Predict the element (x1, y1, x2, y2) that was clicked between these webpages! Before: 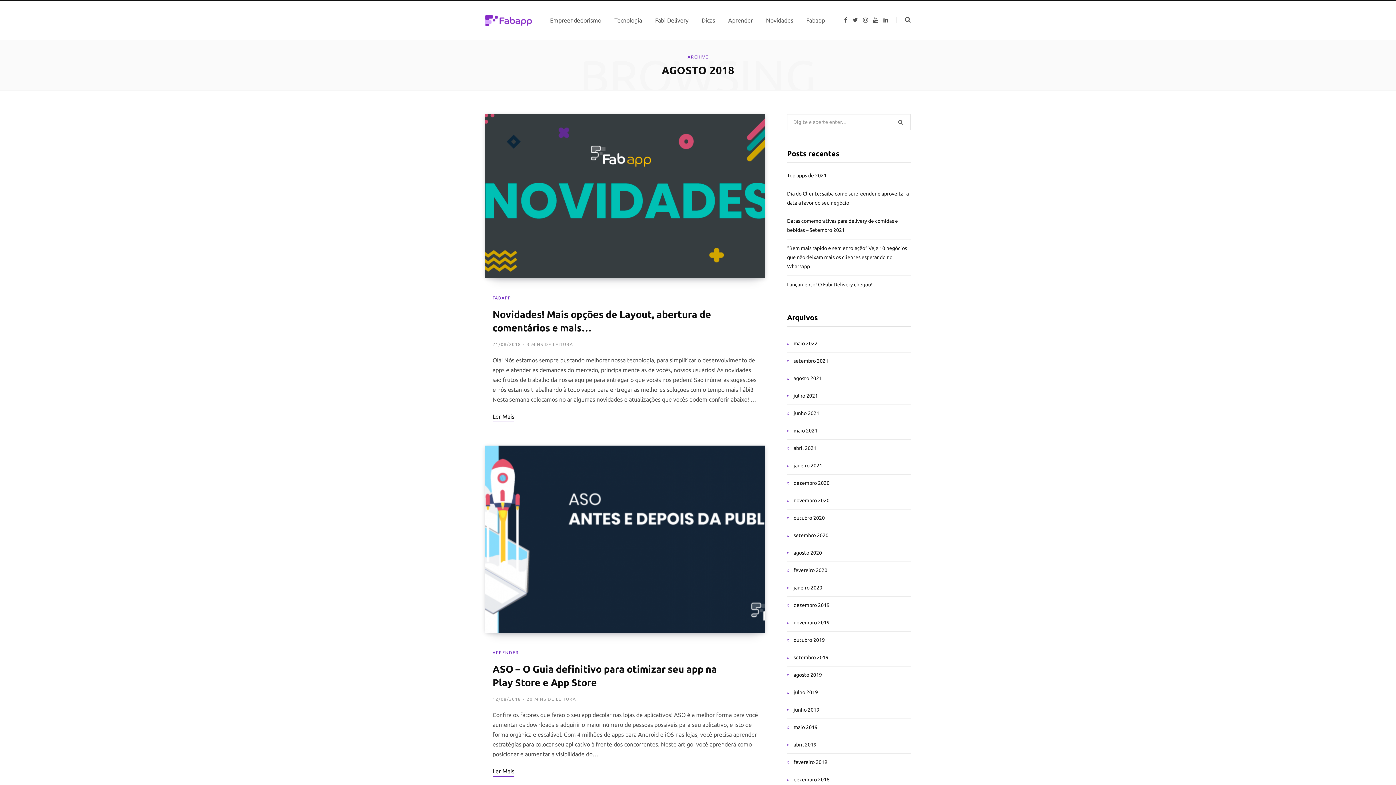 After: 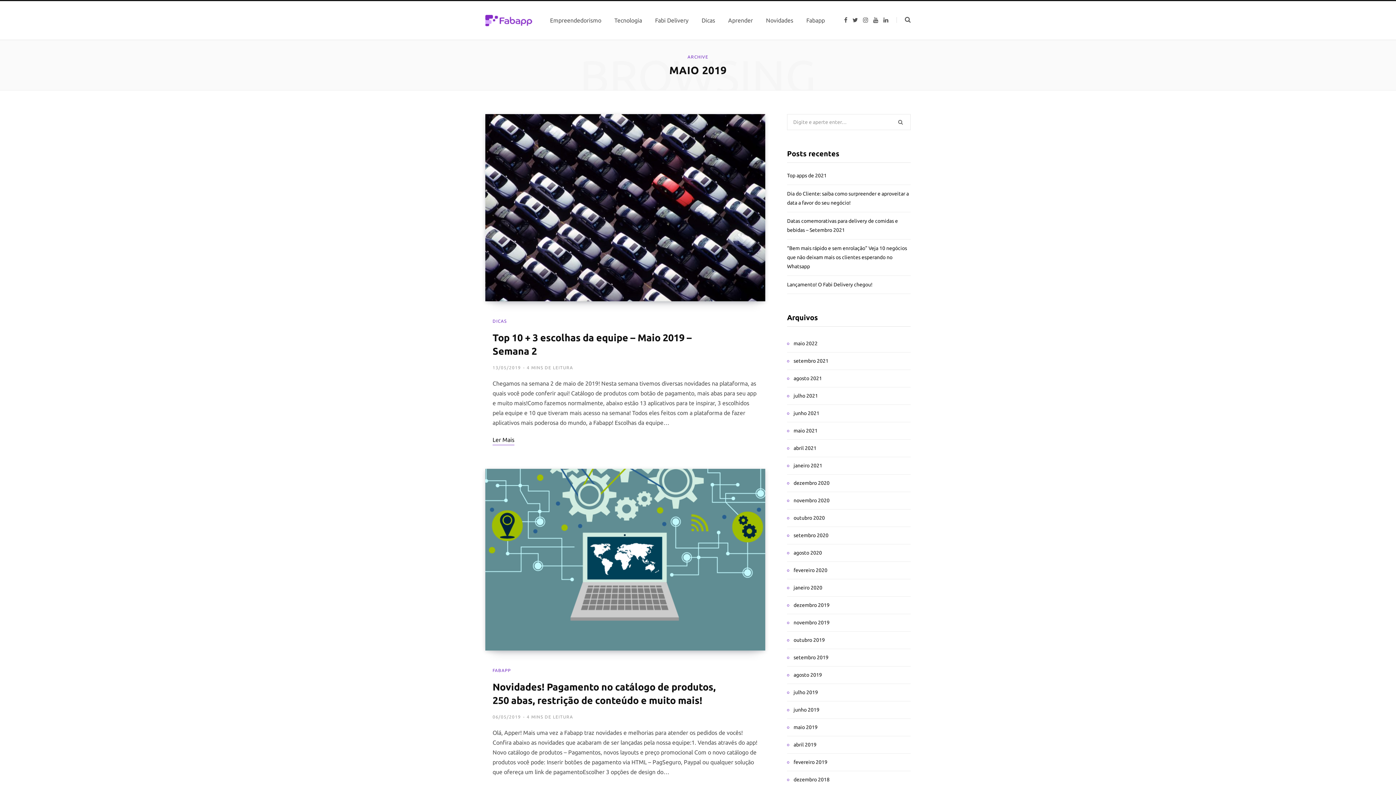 Action: label: maio 2019 bbox: (787, 723, 817, 732)